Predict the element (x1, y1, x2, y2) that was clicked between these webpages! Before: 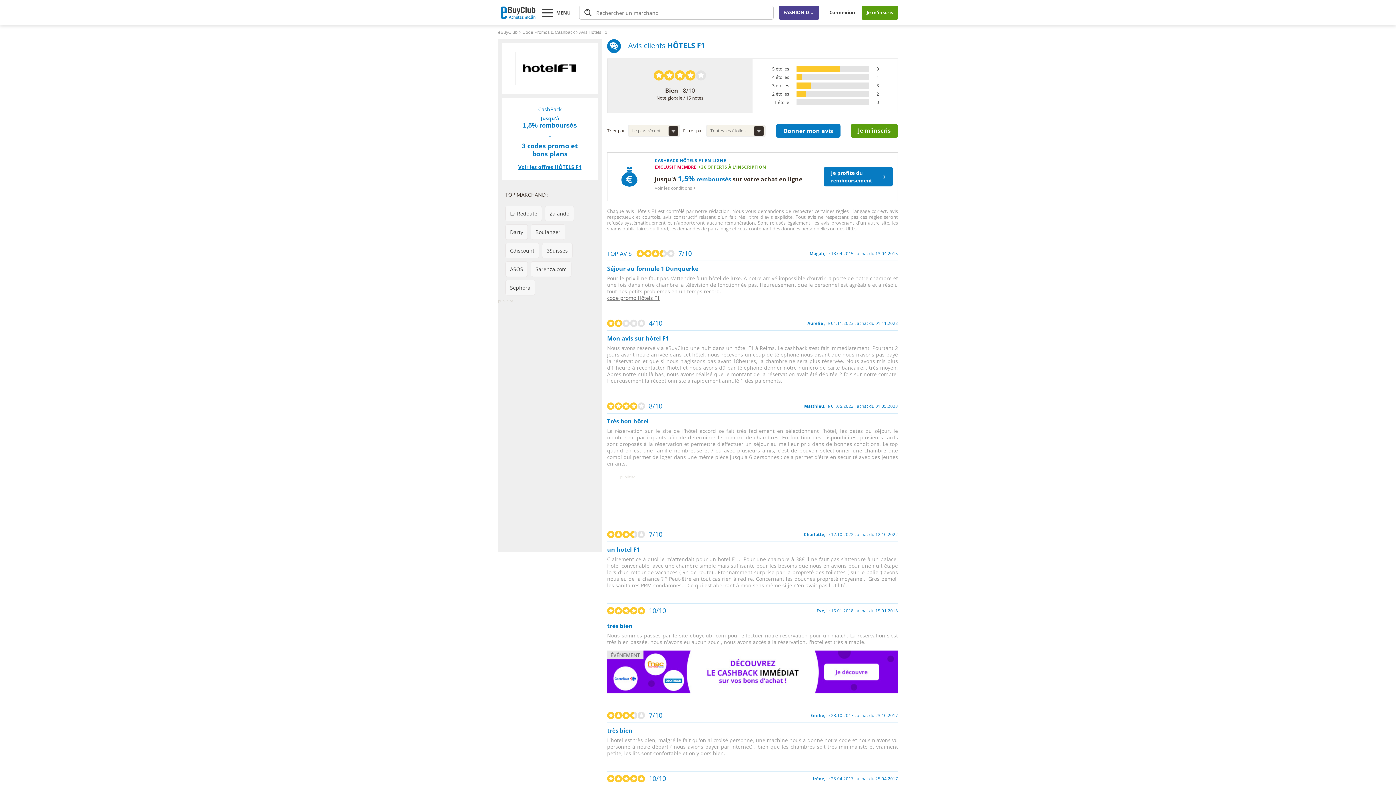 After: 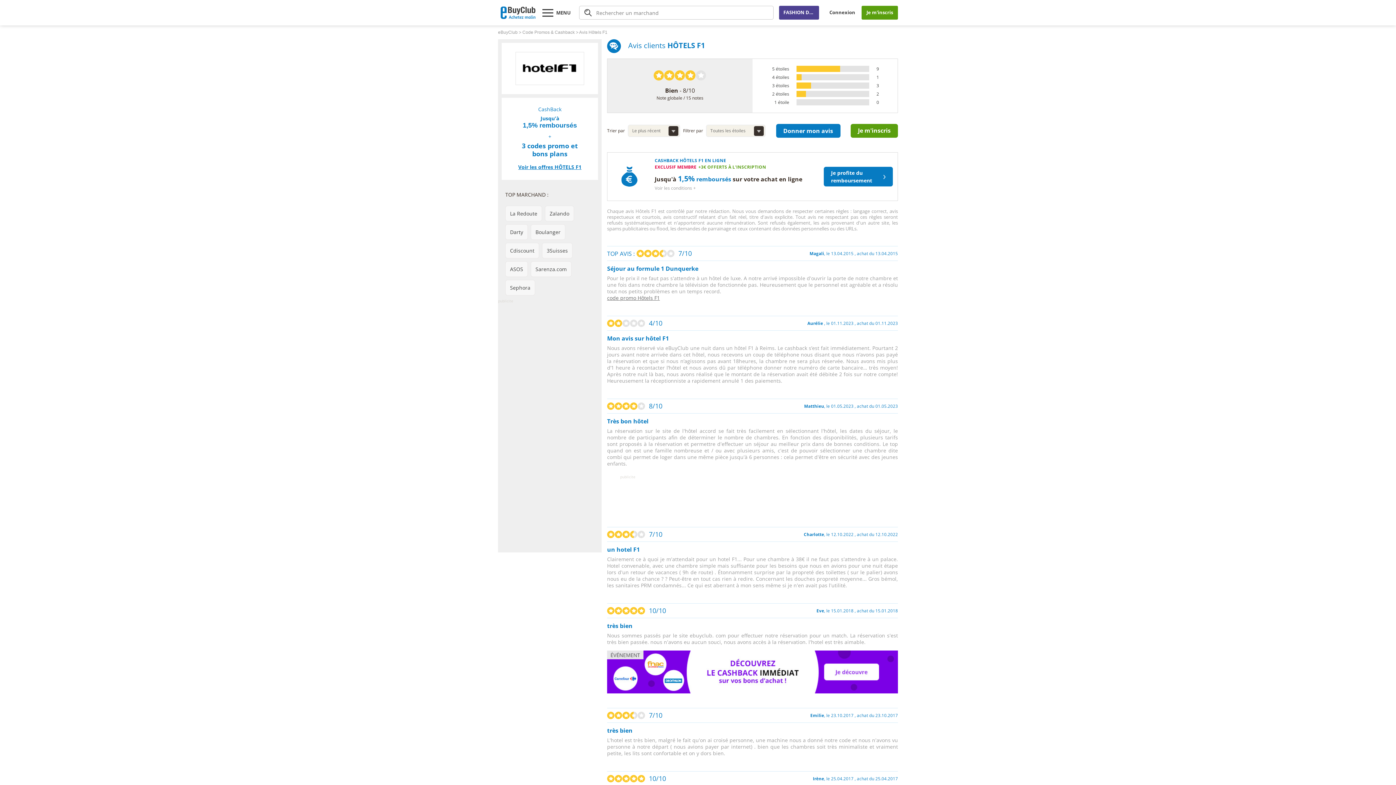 Action: bbox: (542, 8, 574, 16)